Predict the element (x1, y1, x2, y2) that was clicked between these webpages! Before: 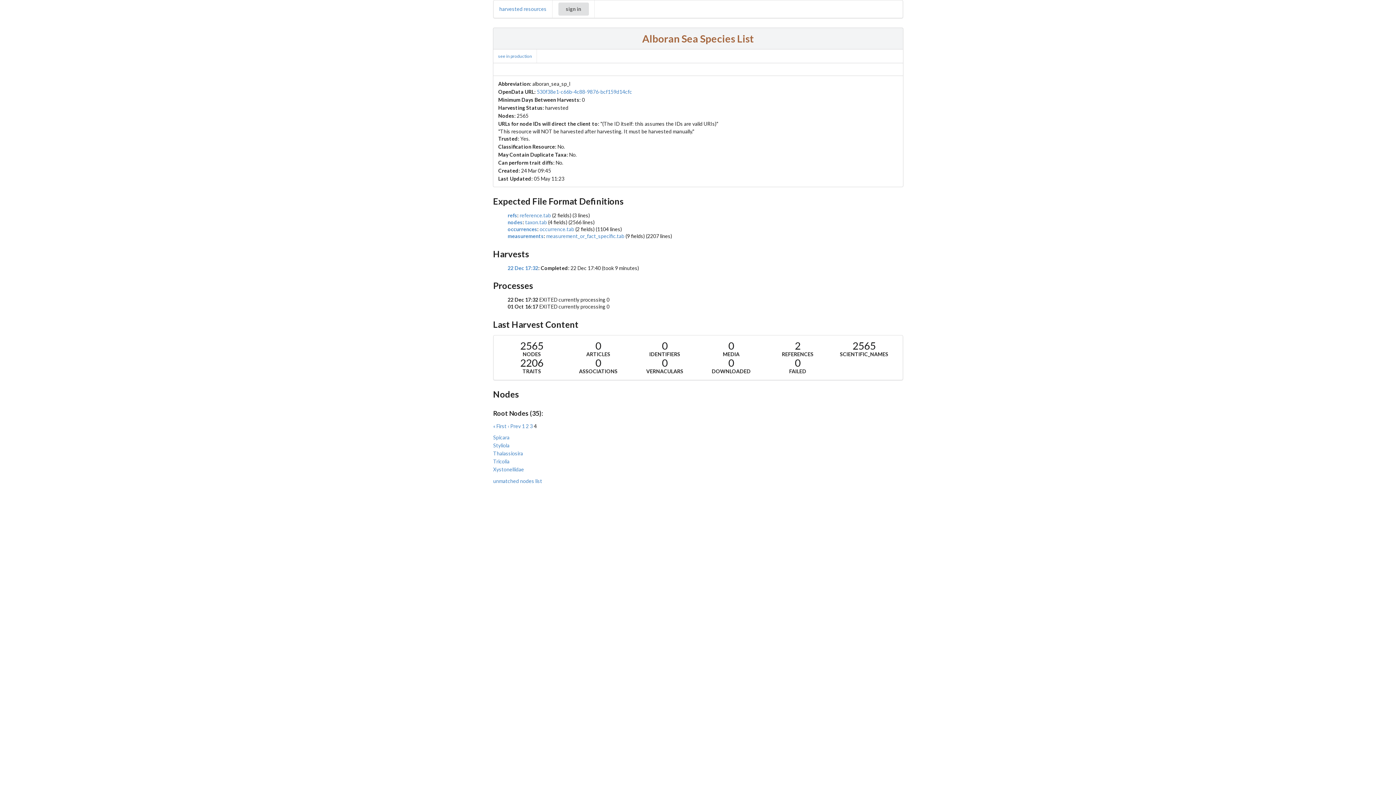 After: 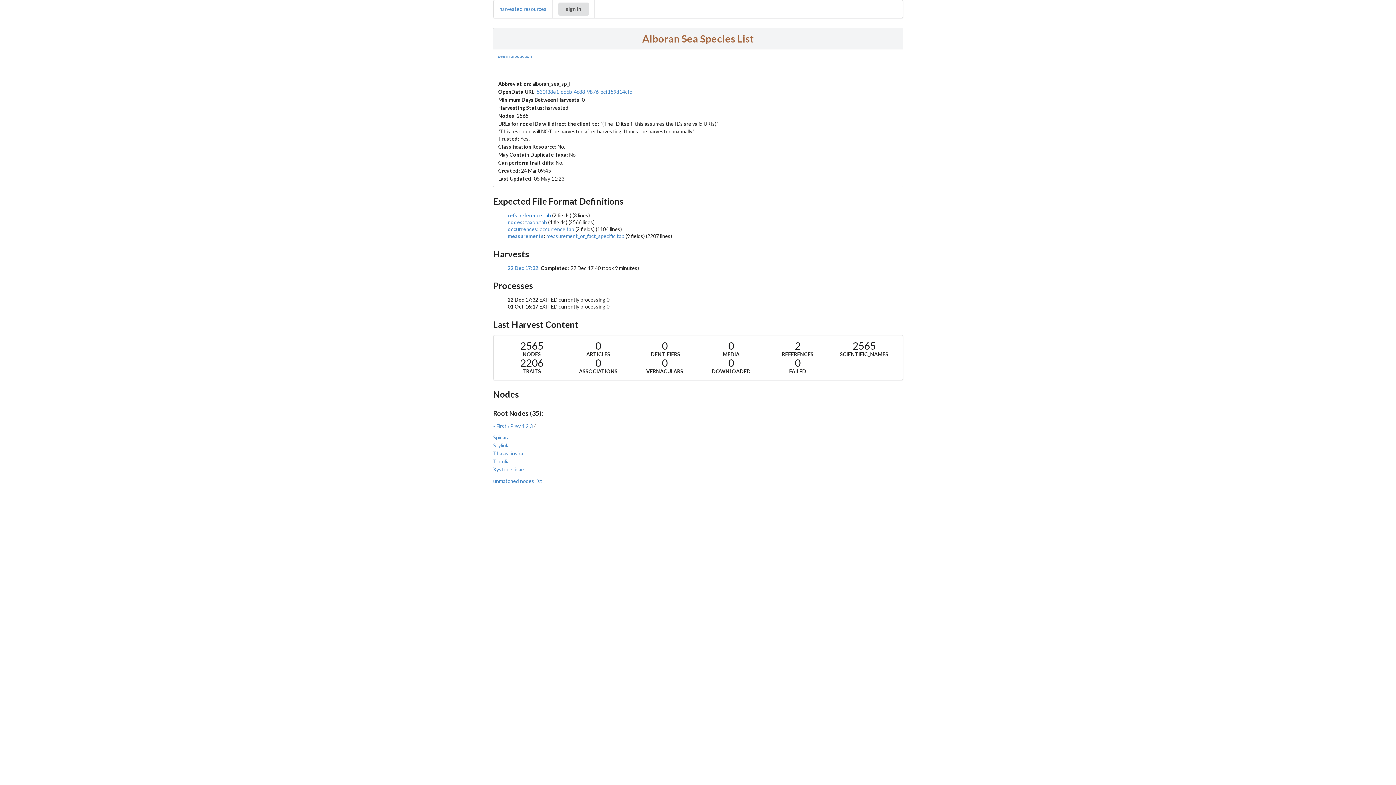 Action: label: reference.tab bbox: (519, 212, 551, 218)